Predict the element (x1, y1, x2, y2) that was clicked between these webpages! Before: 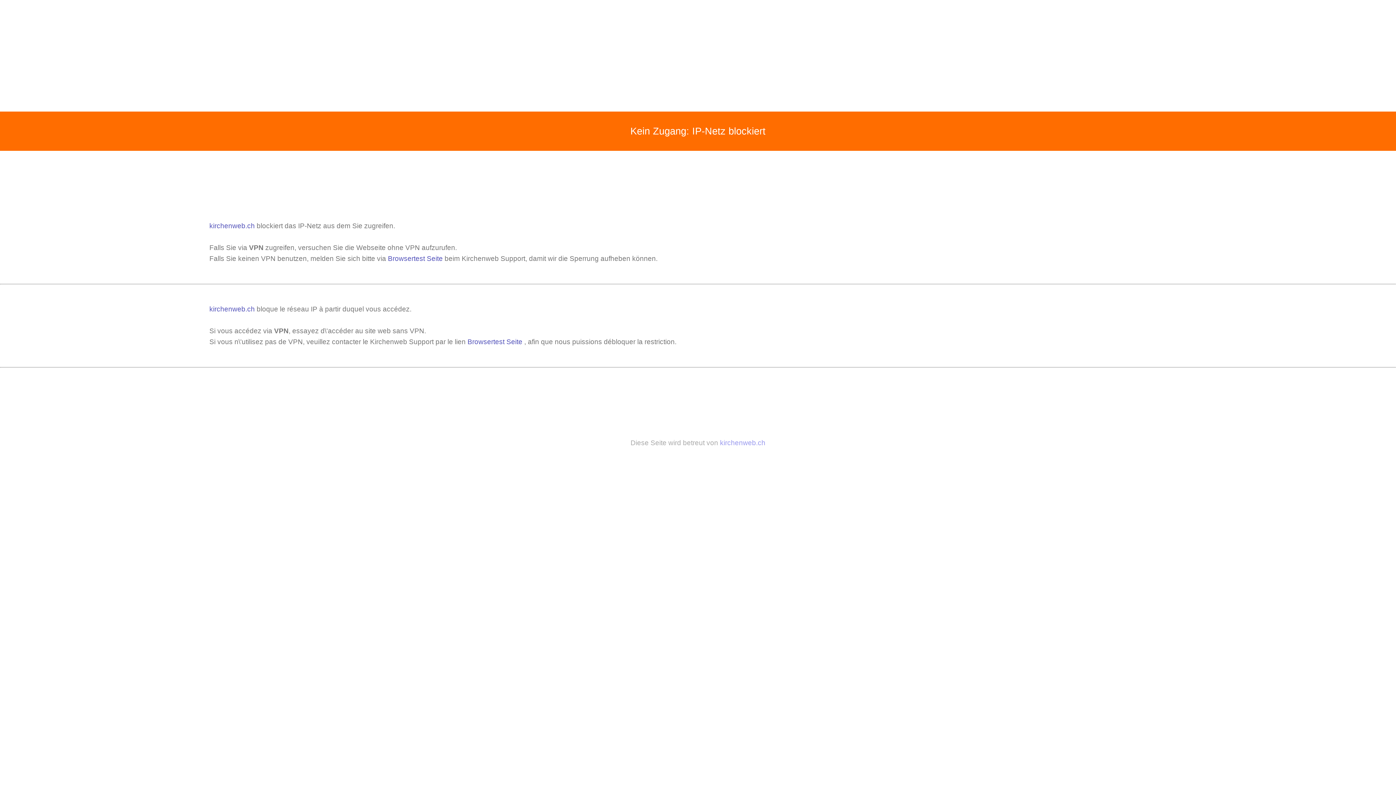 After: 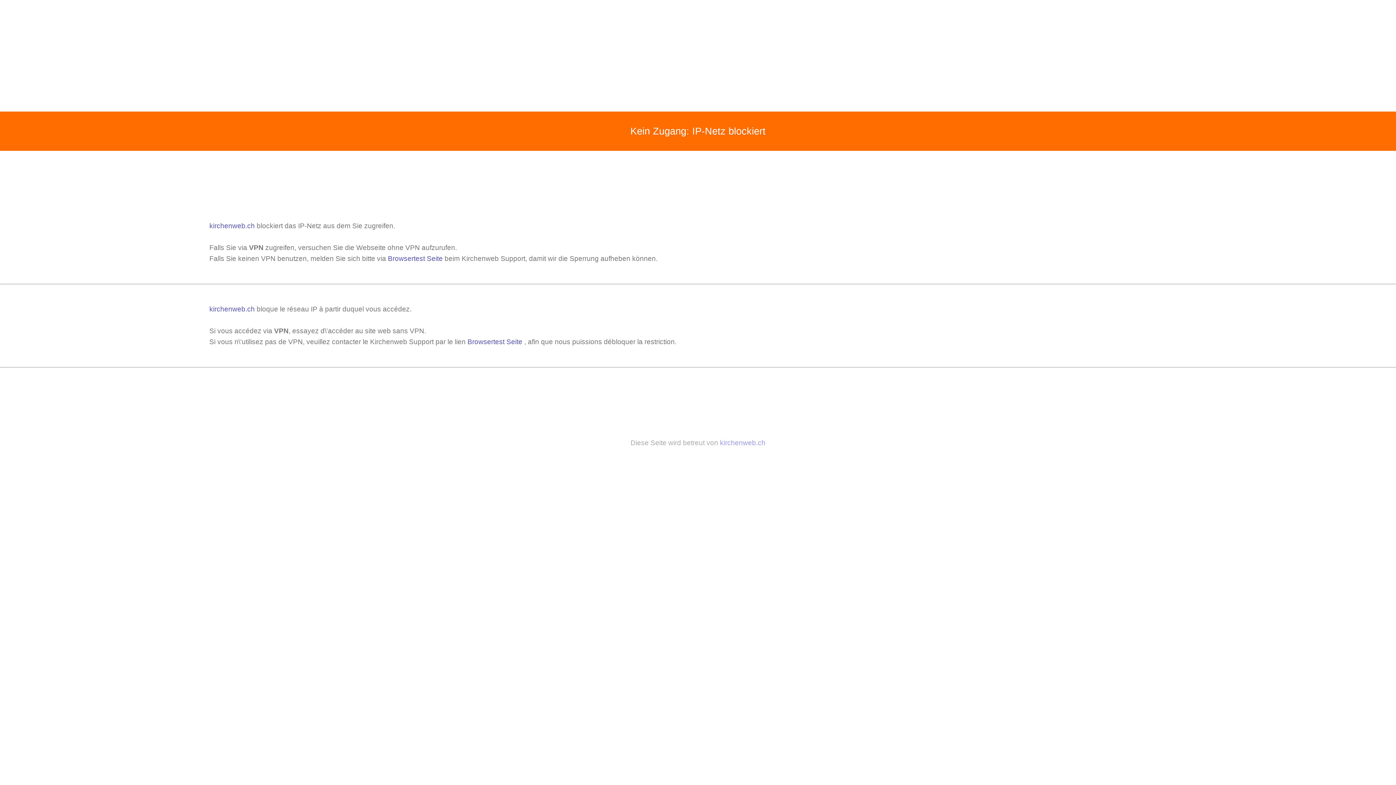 Action: bbox: (720, 439, 765, 446) label: kirchenweb.ch